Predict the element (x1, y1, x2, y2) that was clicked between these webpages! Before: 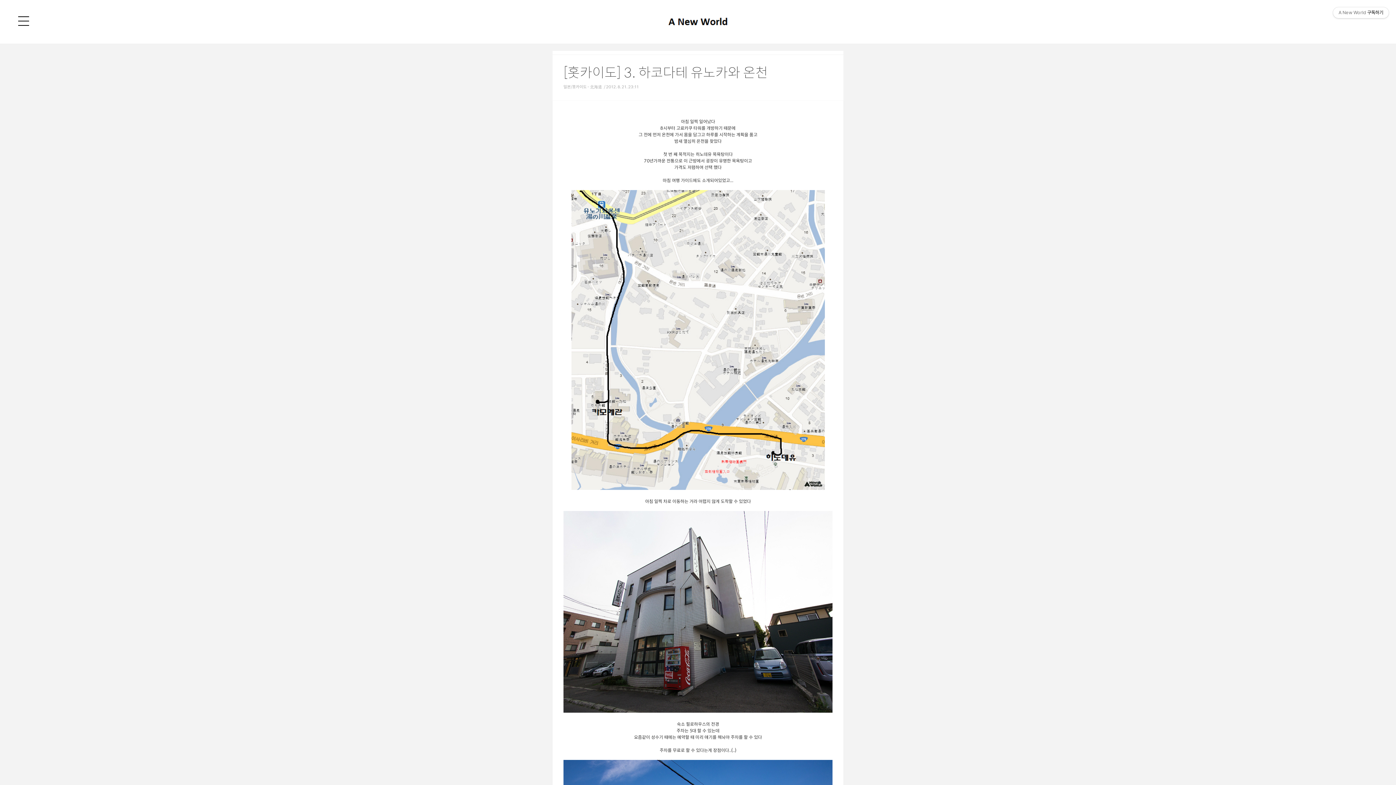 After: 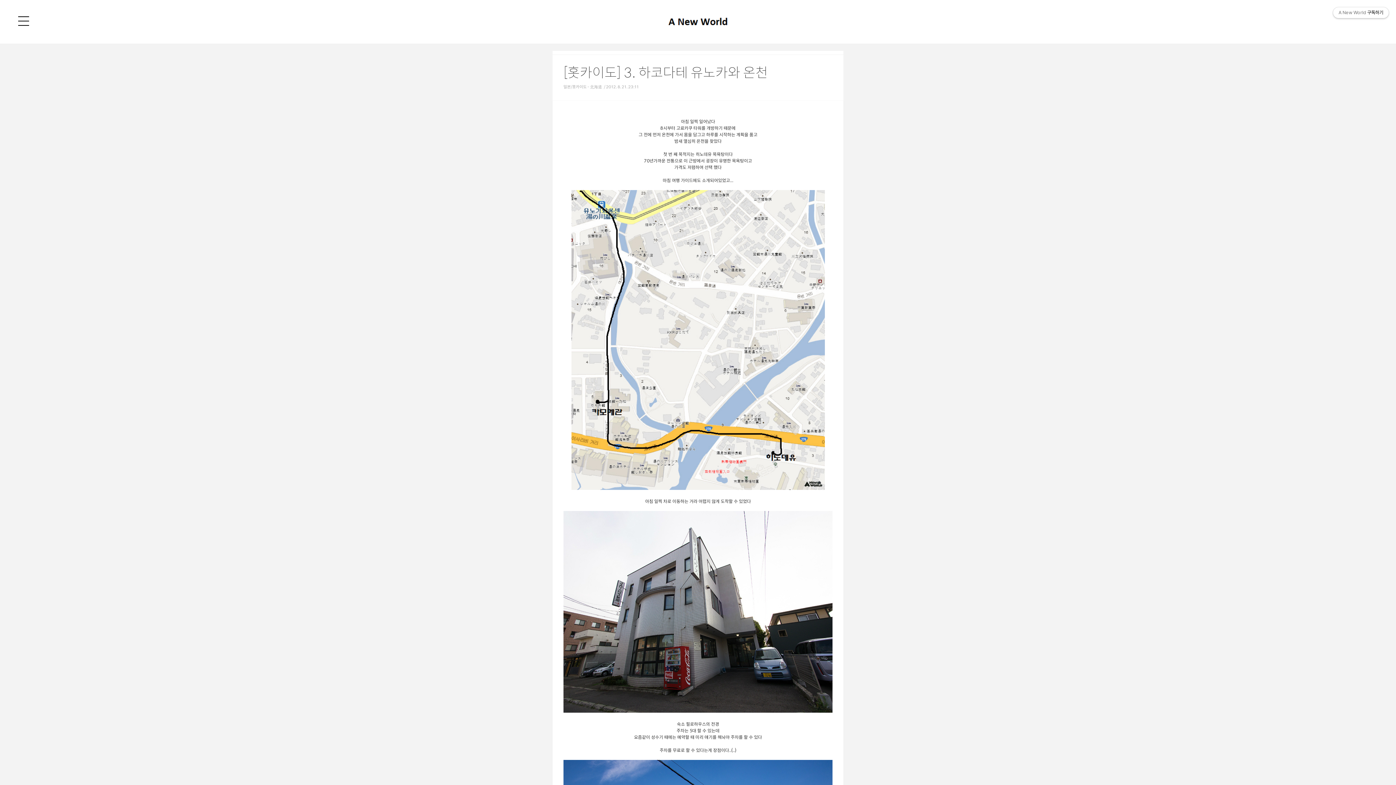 Action: label: A New World구독하기 bbox: (1333, 7, 1389, 18)